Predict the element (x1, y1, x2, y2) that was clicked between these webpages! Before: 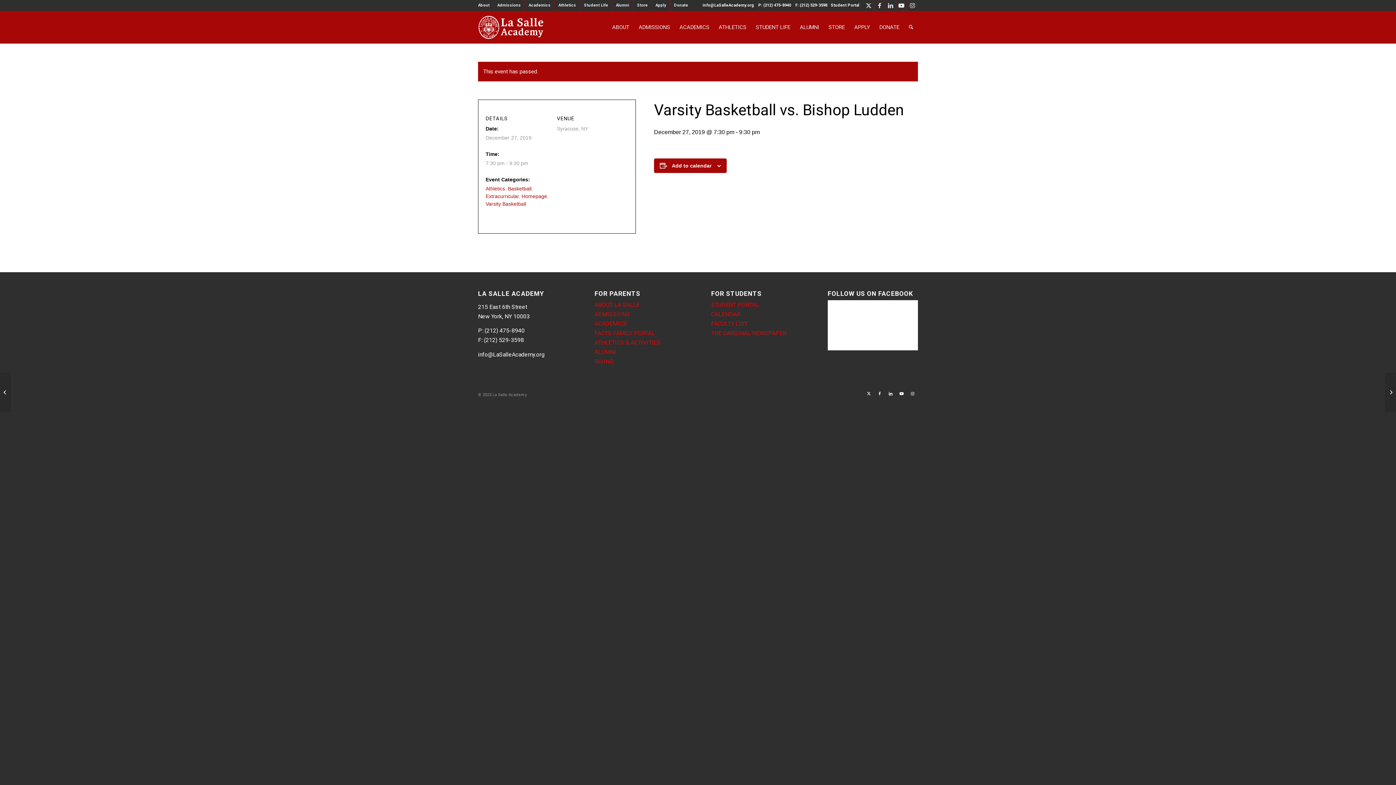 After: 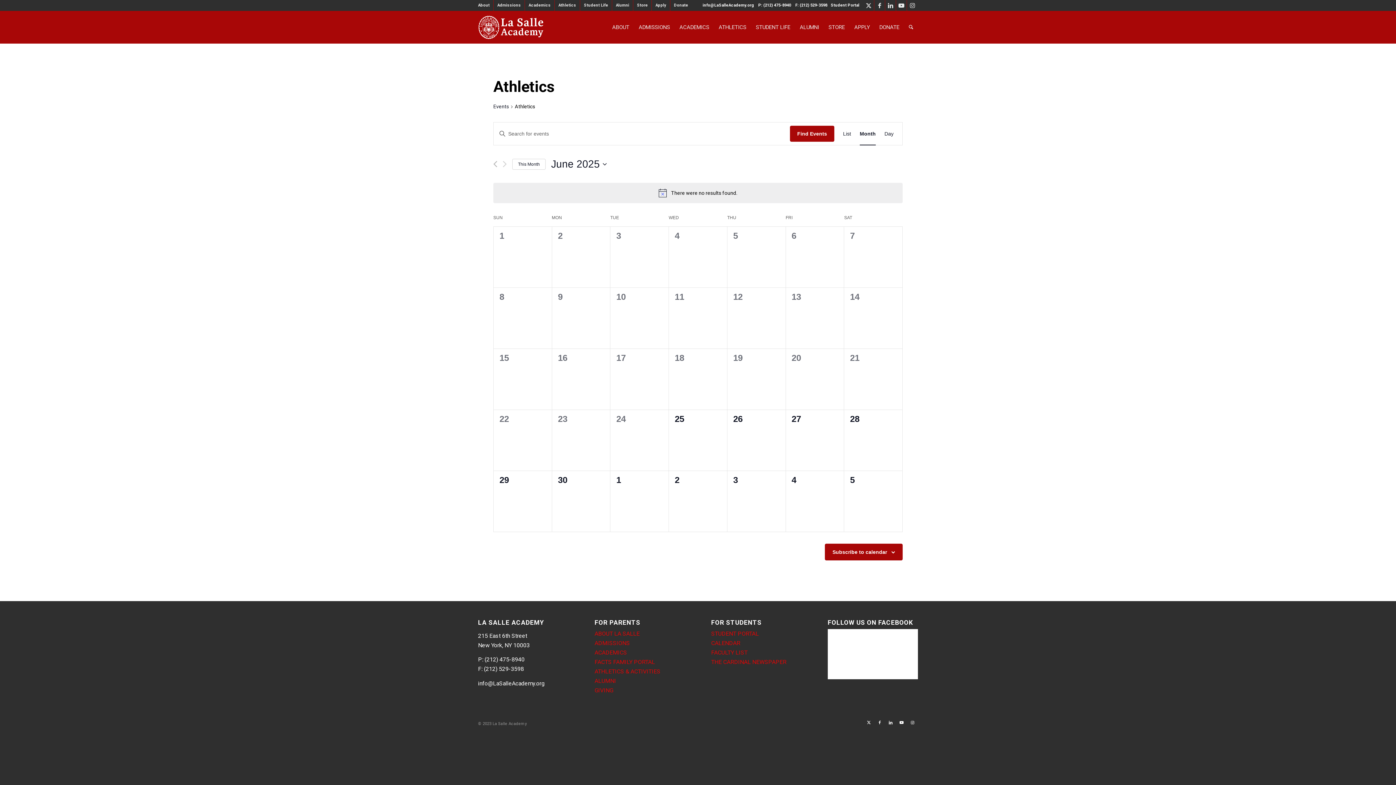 Action: bbox: (485, 185, 505, 191) label: Athletics